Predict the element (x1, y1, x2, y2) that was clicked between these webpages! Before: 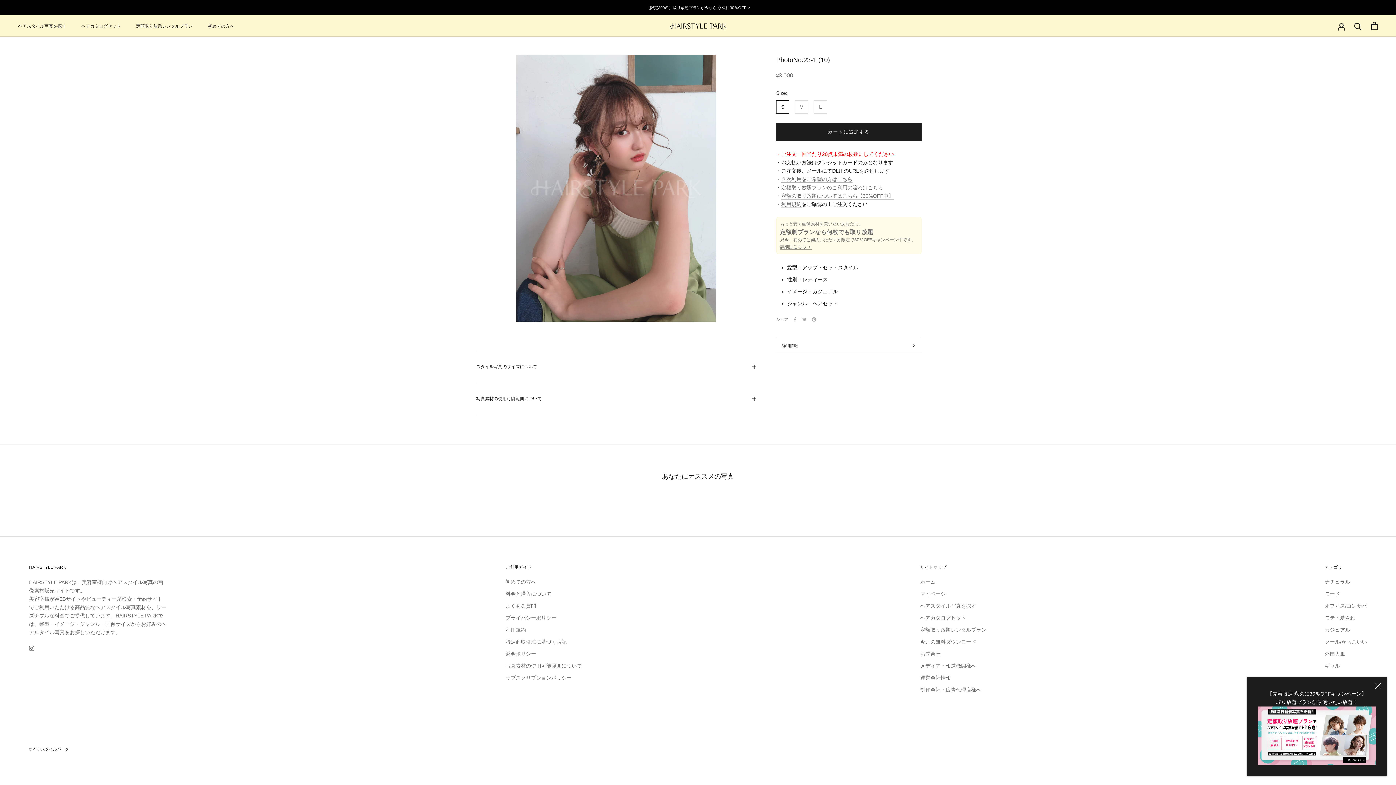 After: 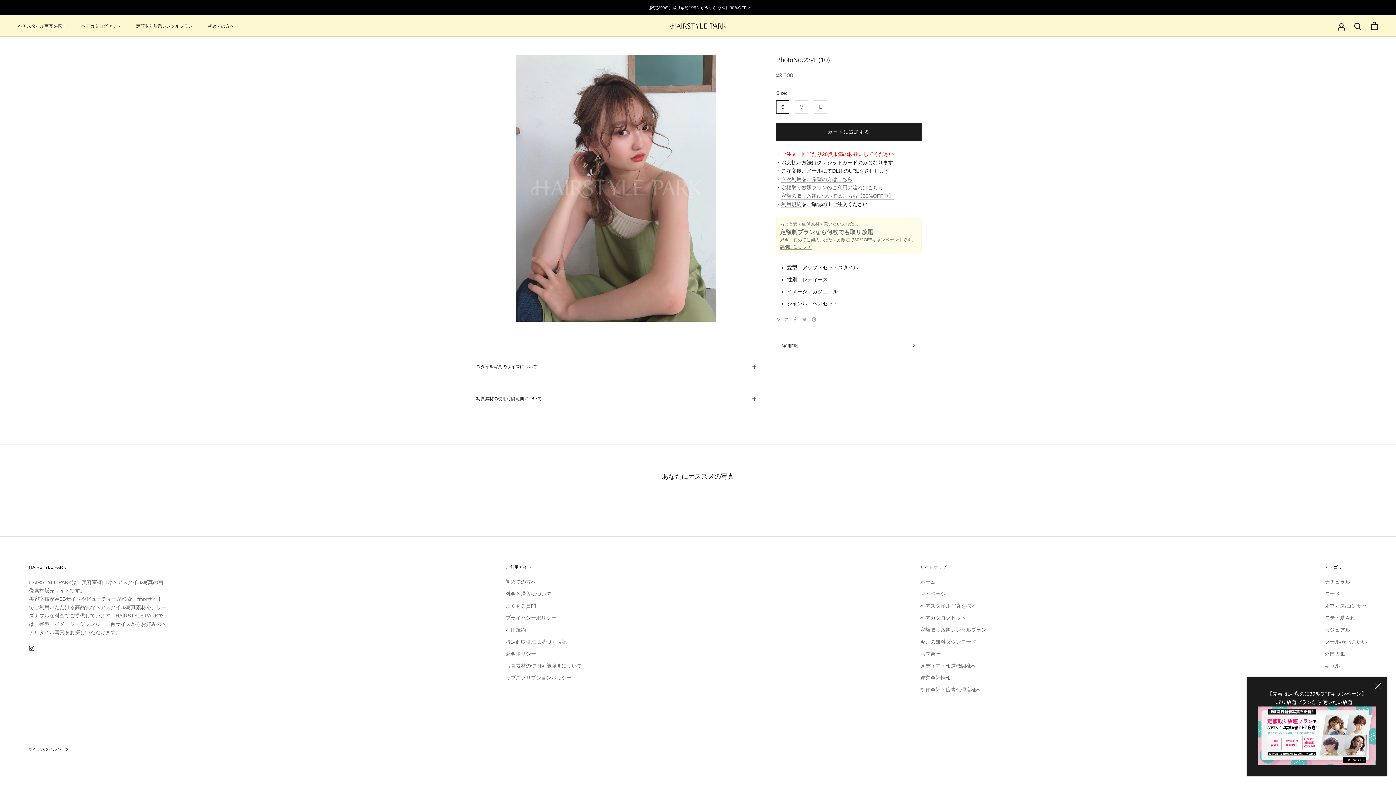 Action: bbox: (29, 644, 34, 652) label: Instagram